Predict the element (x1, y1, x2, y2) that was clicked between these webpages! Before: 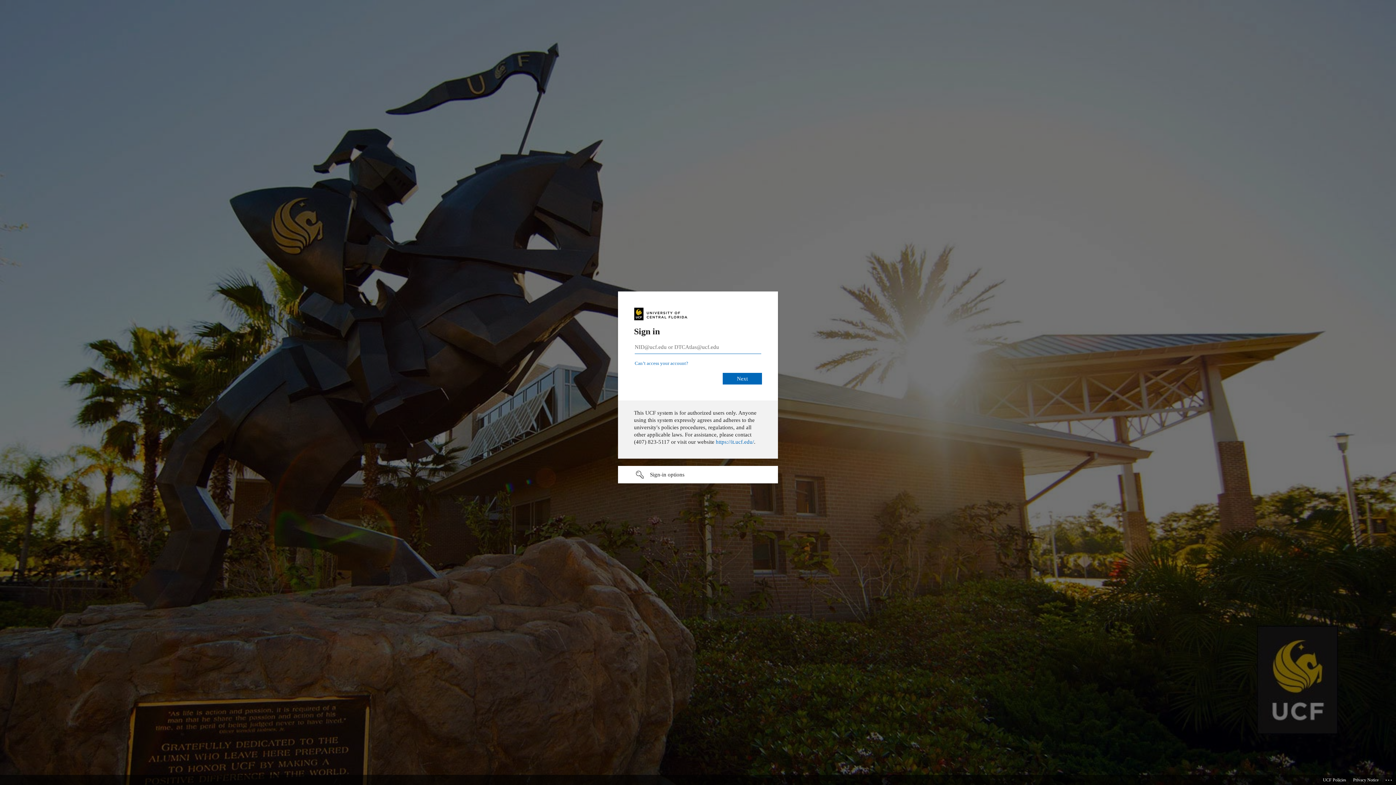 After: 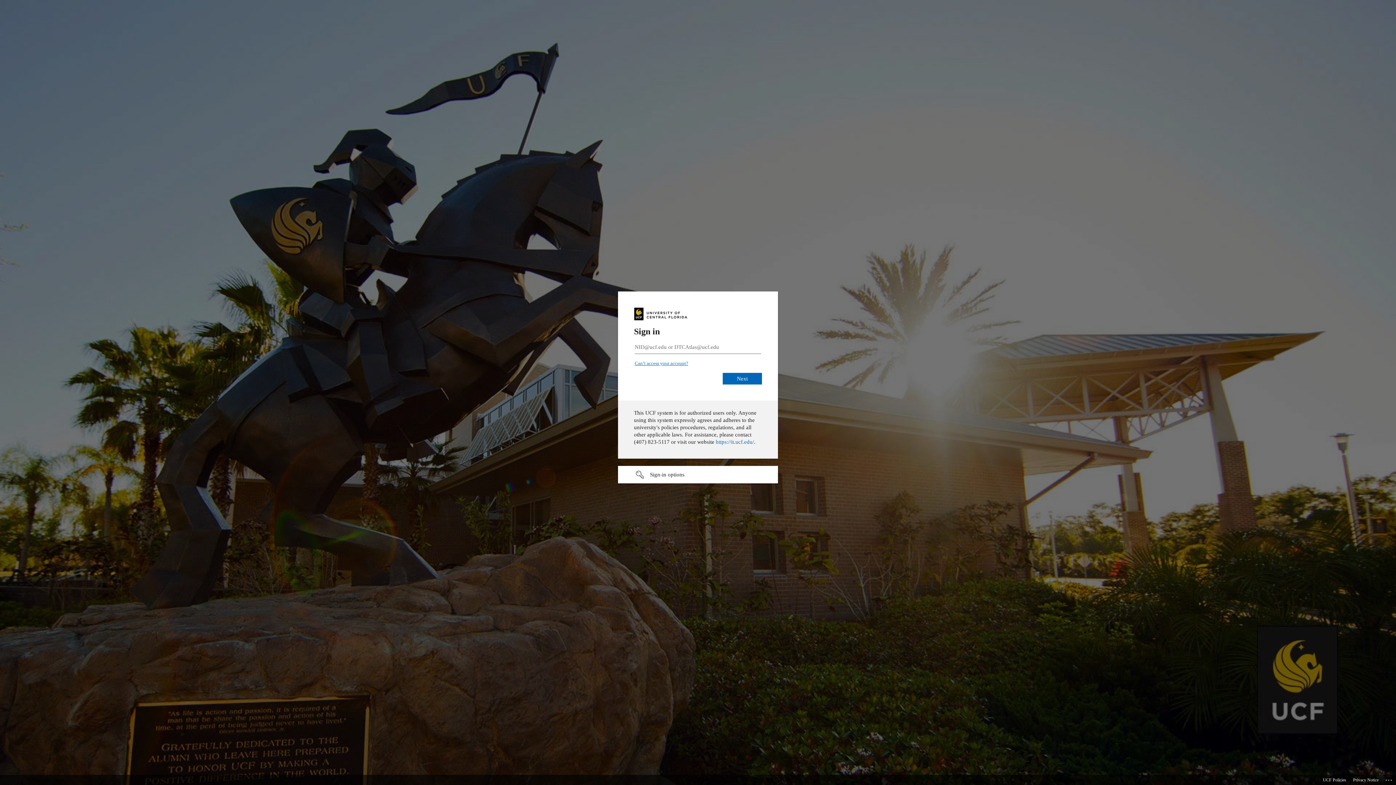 Action: bbox: (634, 360, 688, 366) label: Can’t access your account?